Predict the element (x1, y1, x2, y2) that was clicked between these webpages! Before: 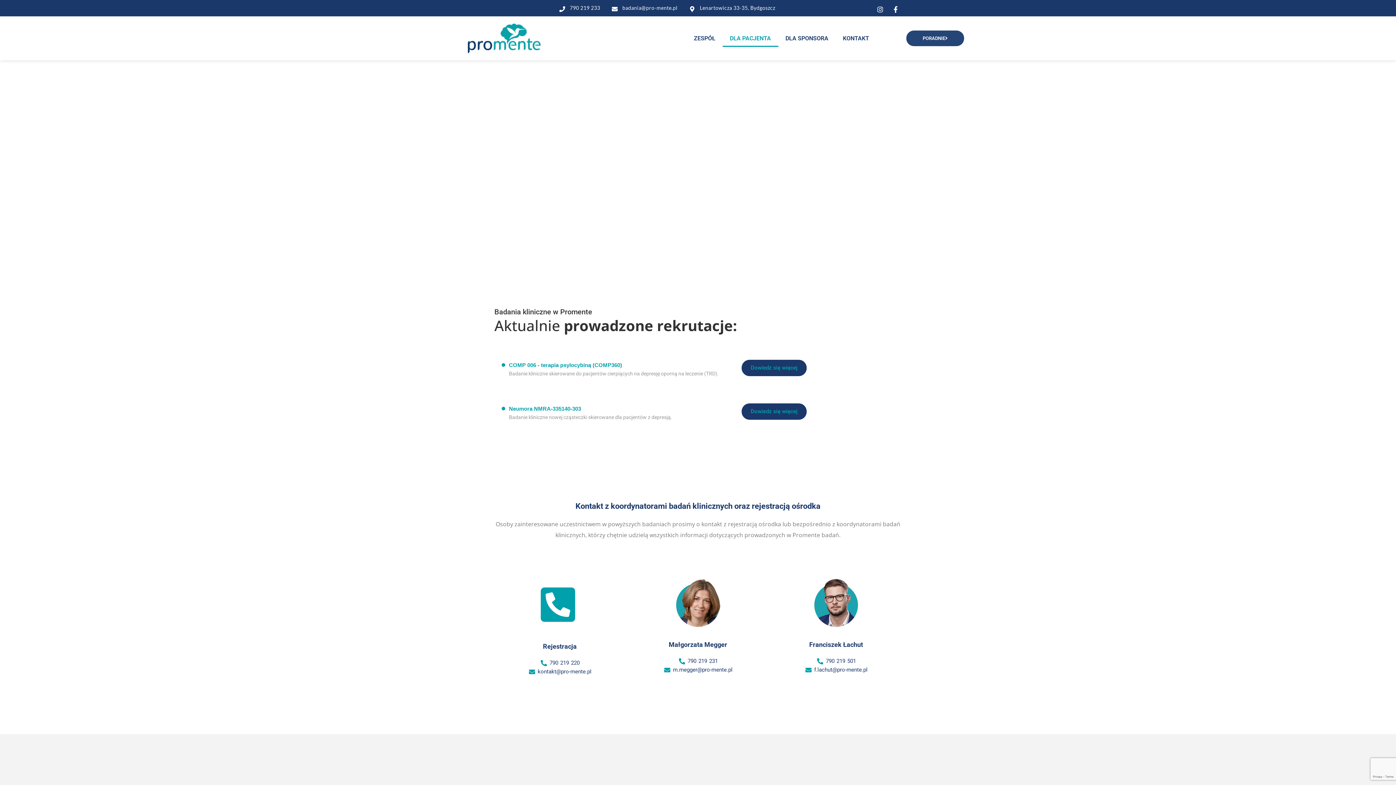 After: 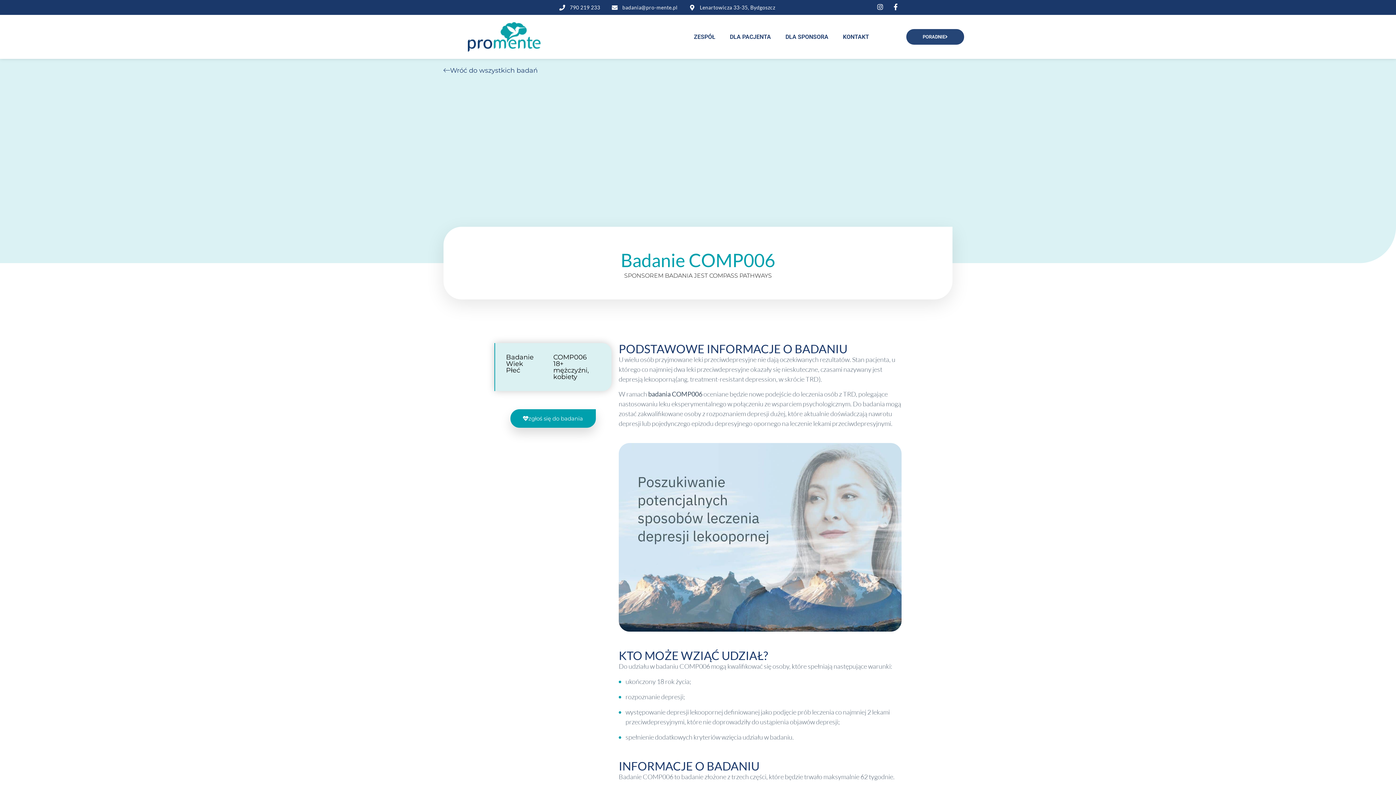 Action: bbox: (741, 360, 806, 376) label: Dowiedz się więcej